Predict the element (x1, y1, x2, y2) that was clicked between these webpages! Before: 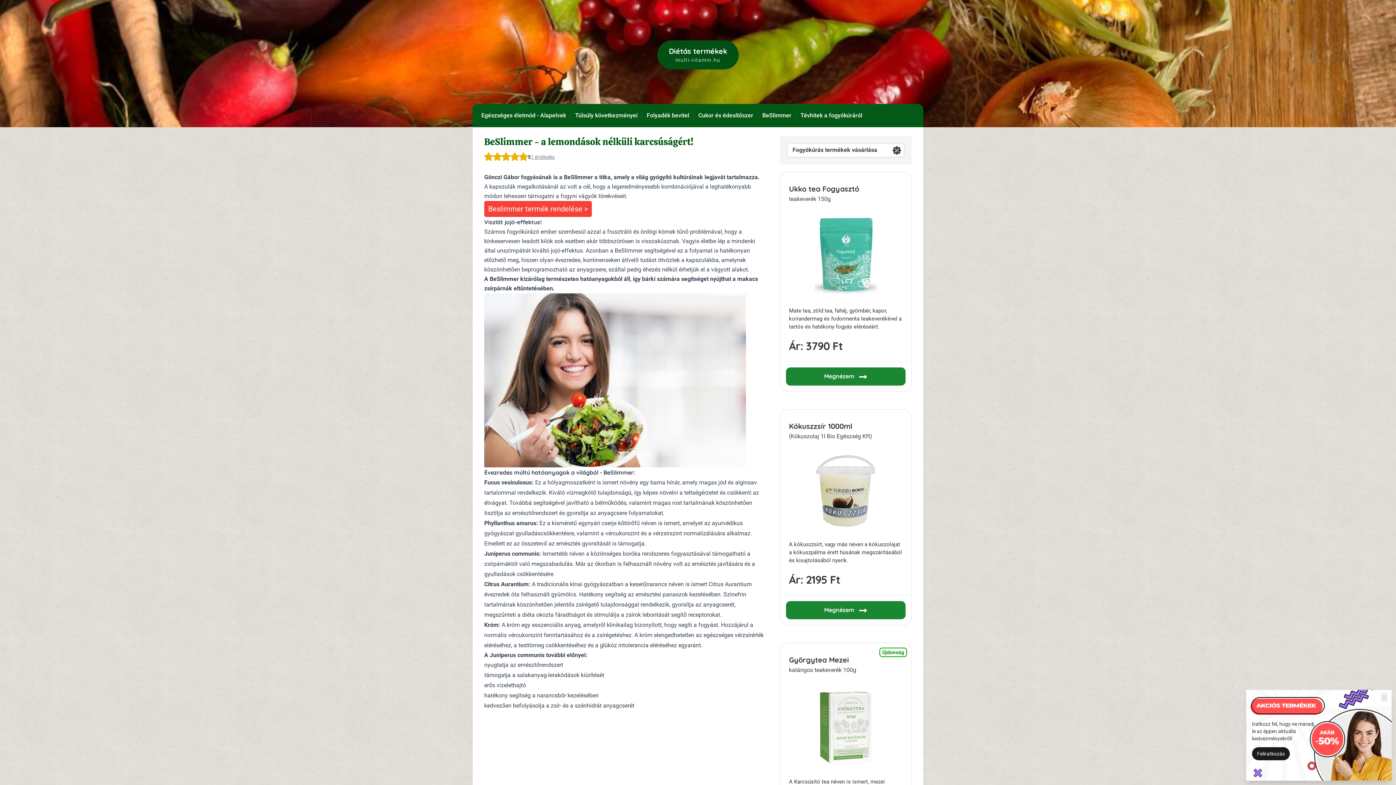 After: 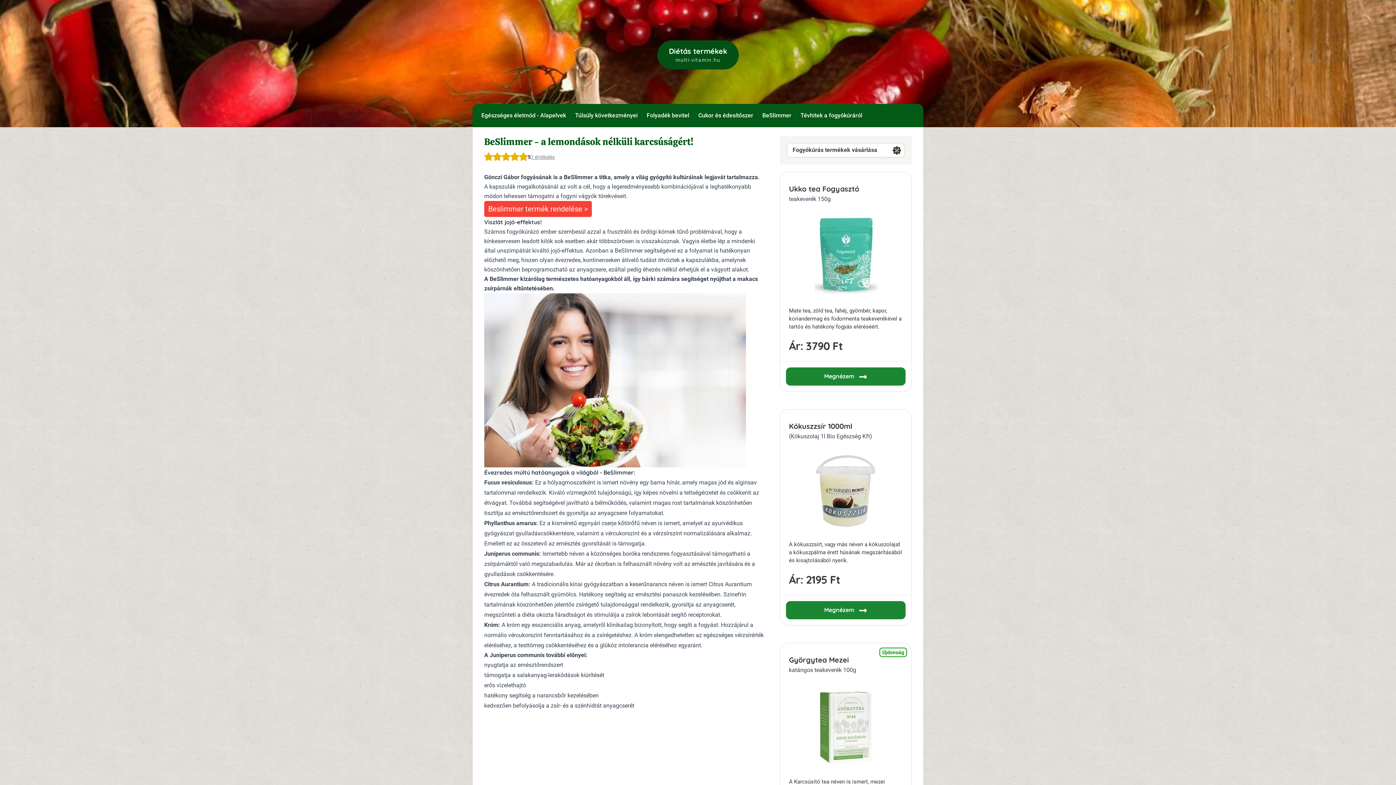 Action: bbox: (1381, 693, 1387, 701) label: Popup bezárása